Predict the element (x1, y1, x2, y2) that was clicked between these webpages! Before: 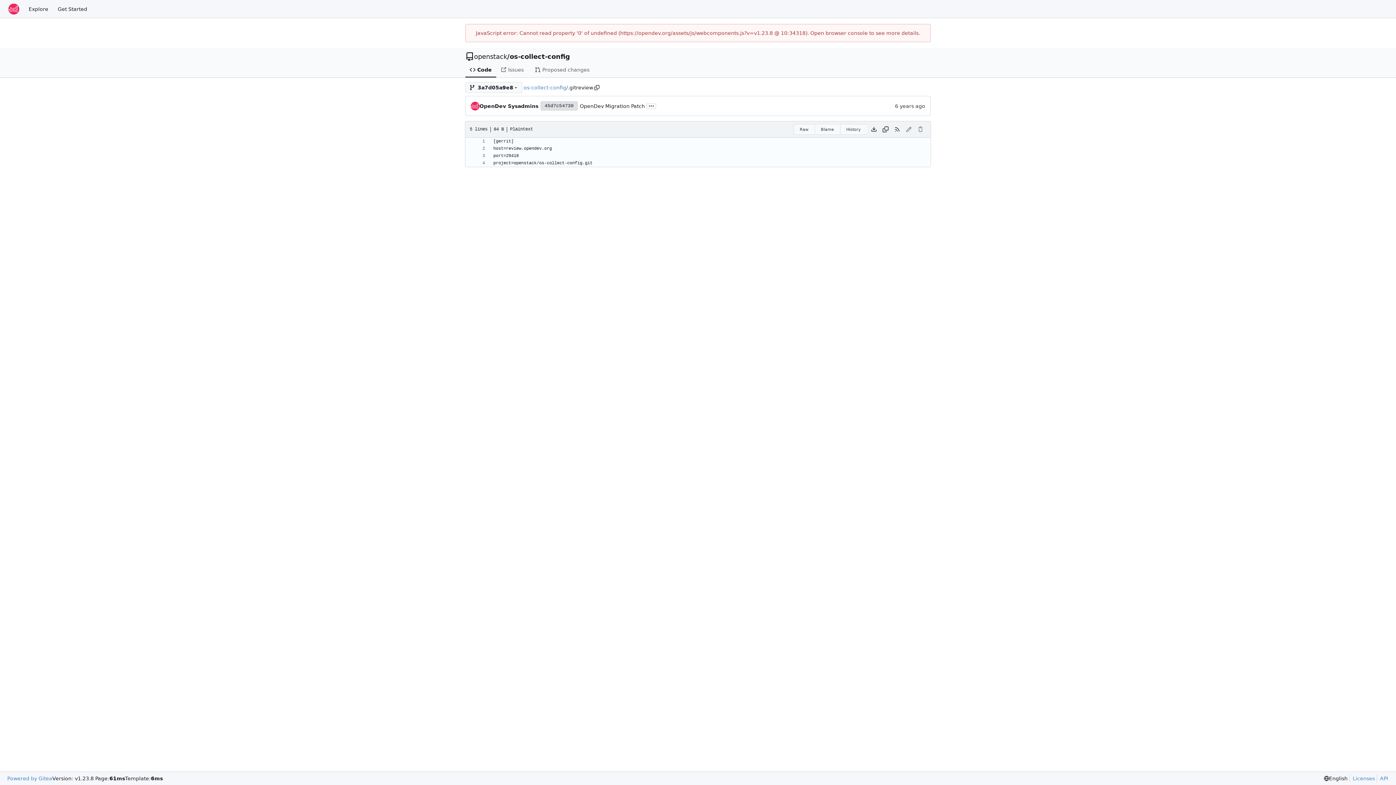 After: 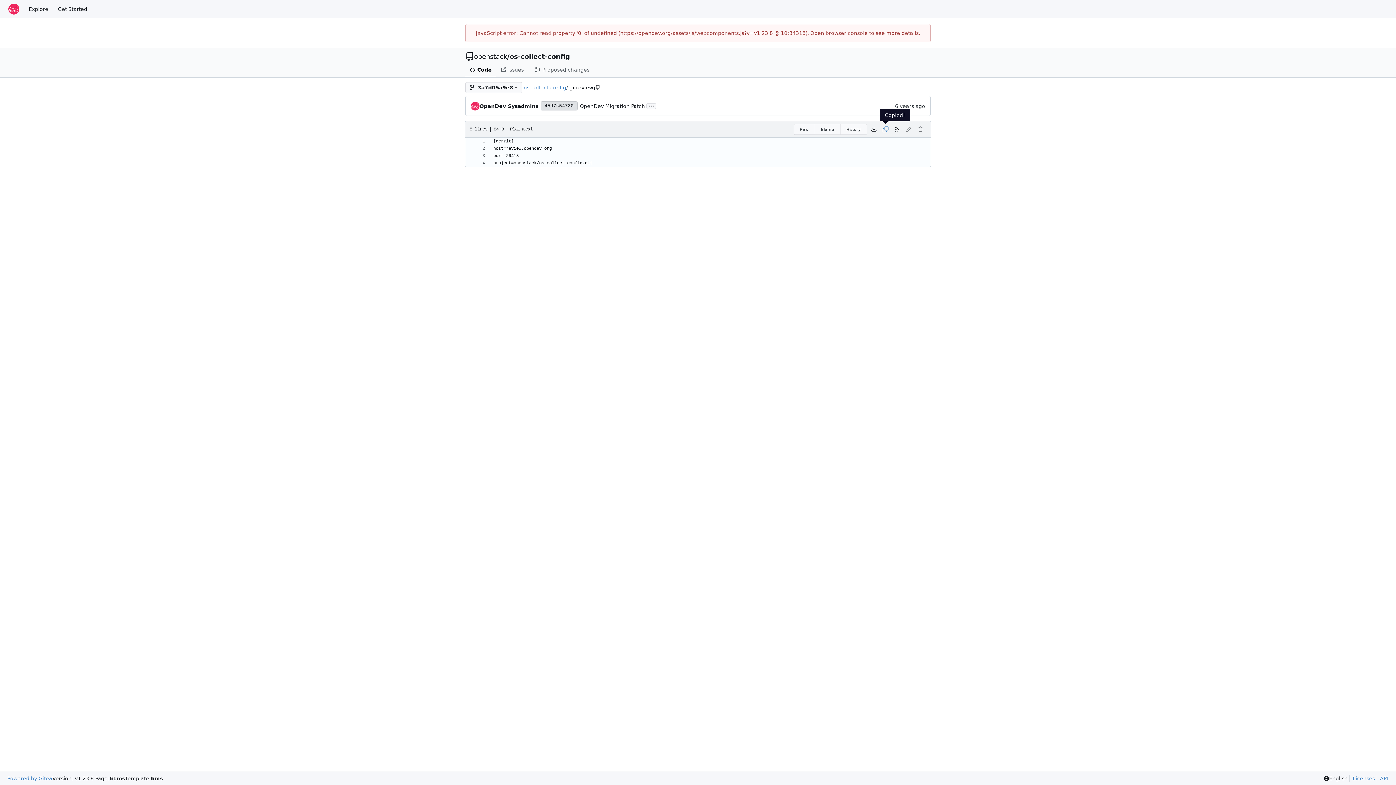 Action: label: Copy content bbox: (880, 123, 891, 135)